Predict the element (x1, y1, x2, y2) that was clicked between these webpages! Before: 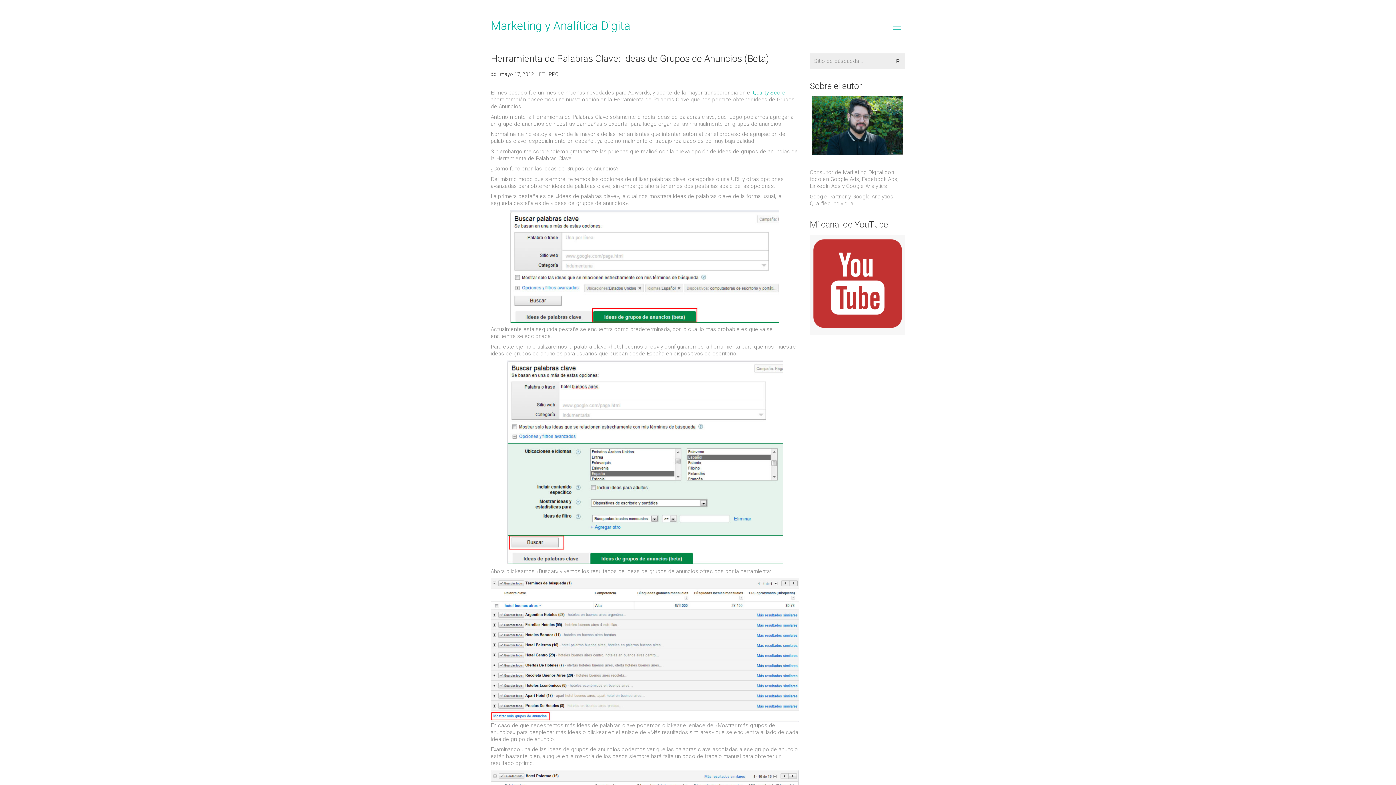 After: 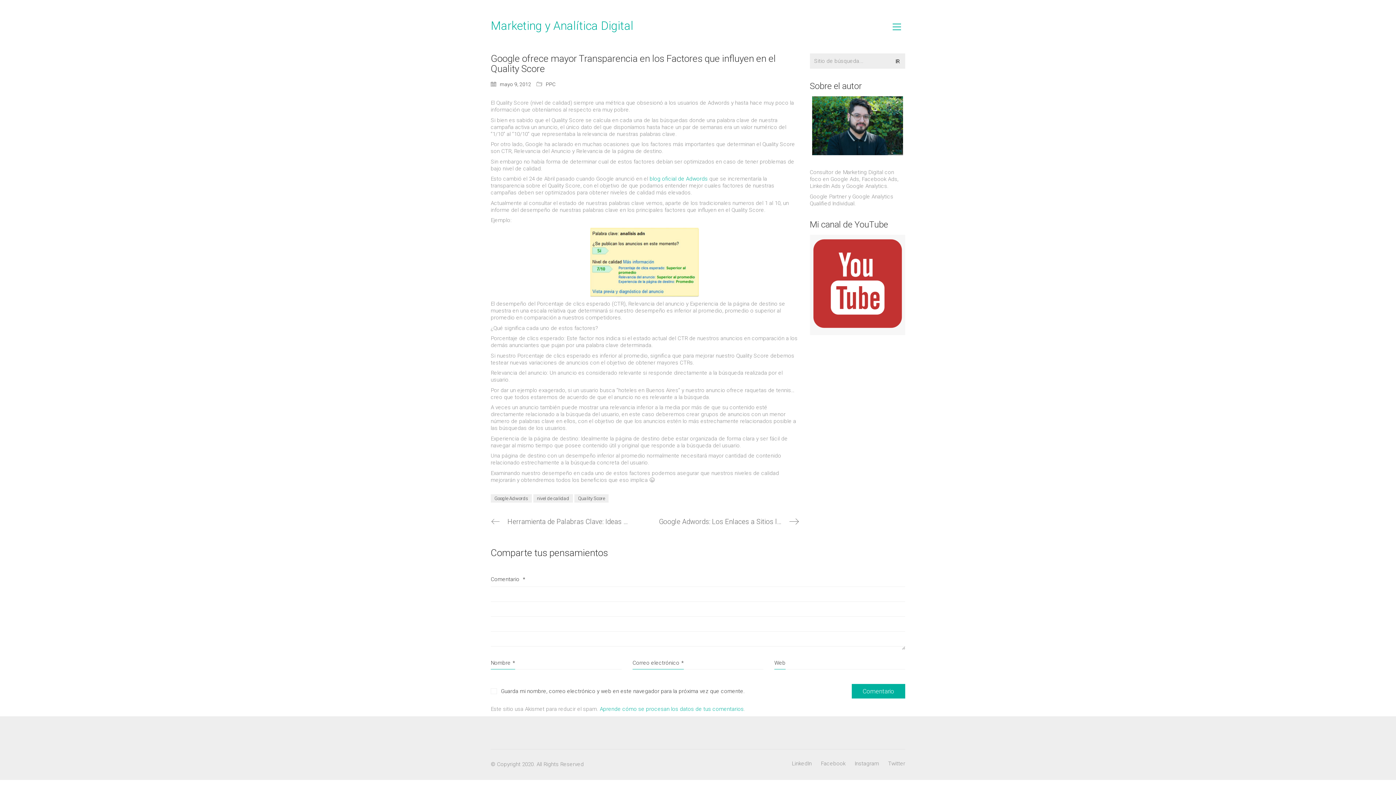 Action: label: Quality Score bbox: (753, 89, 785, 96)